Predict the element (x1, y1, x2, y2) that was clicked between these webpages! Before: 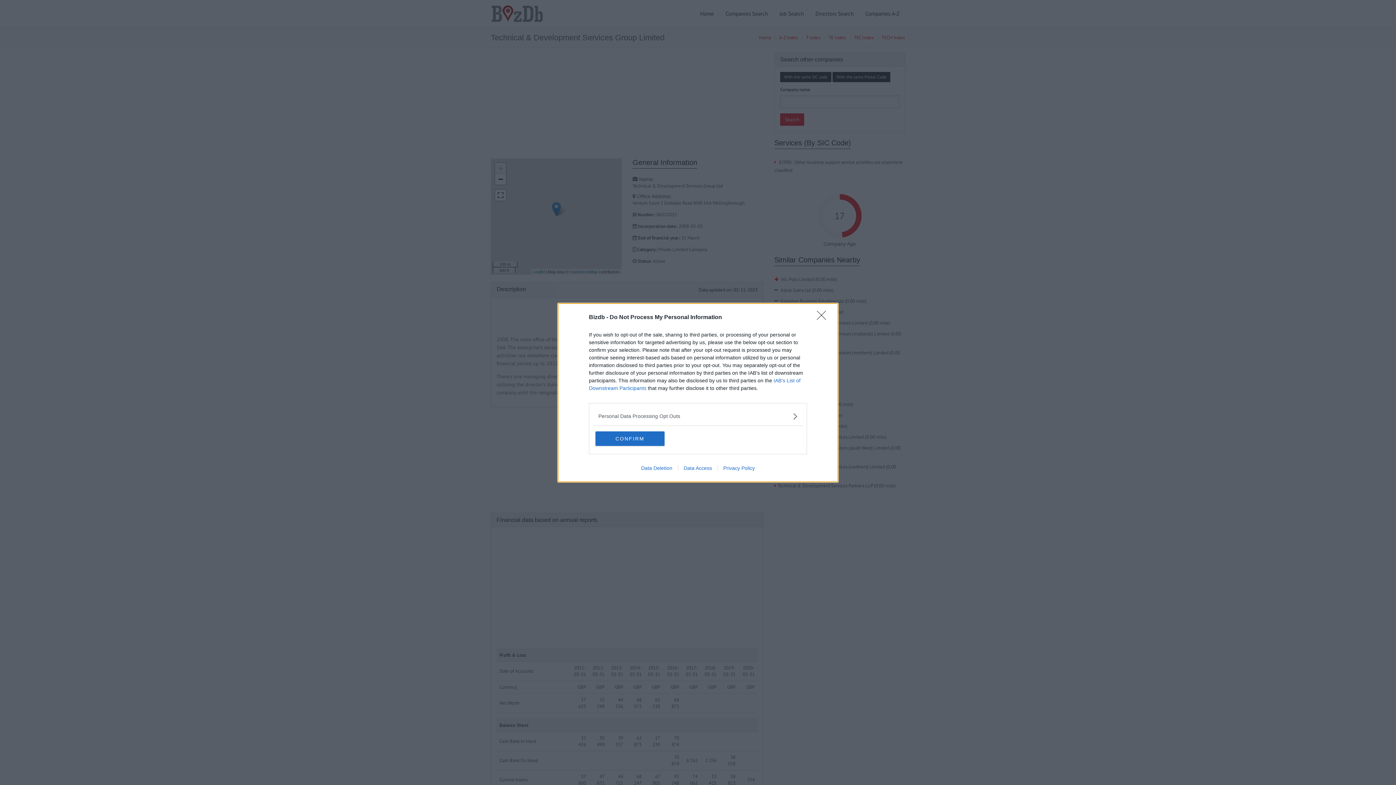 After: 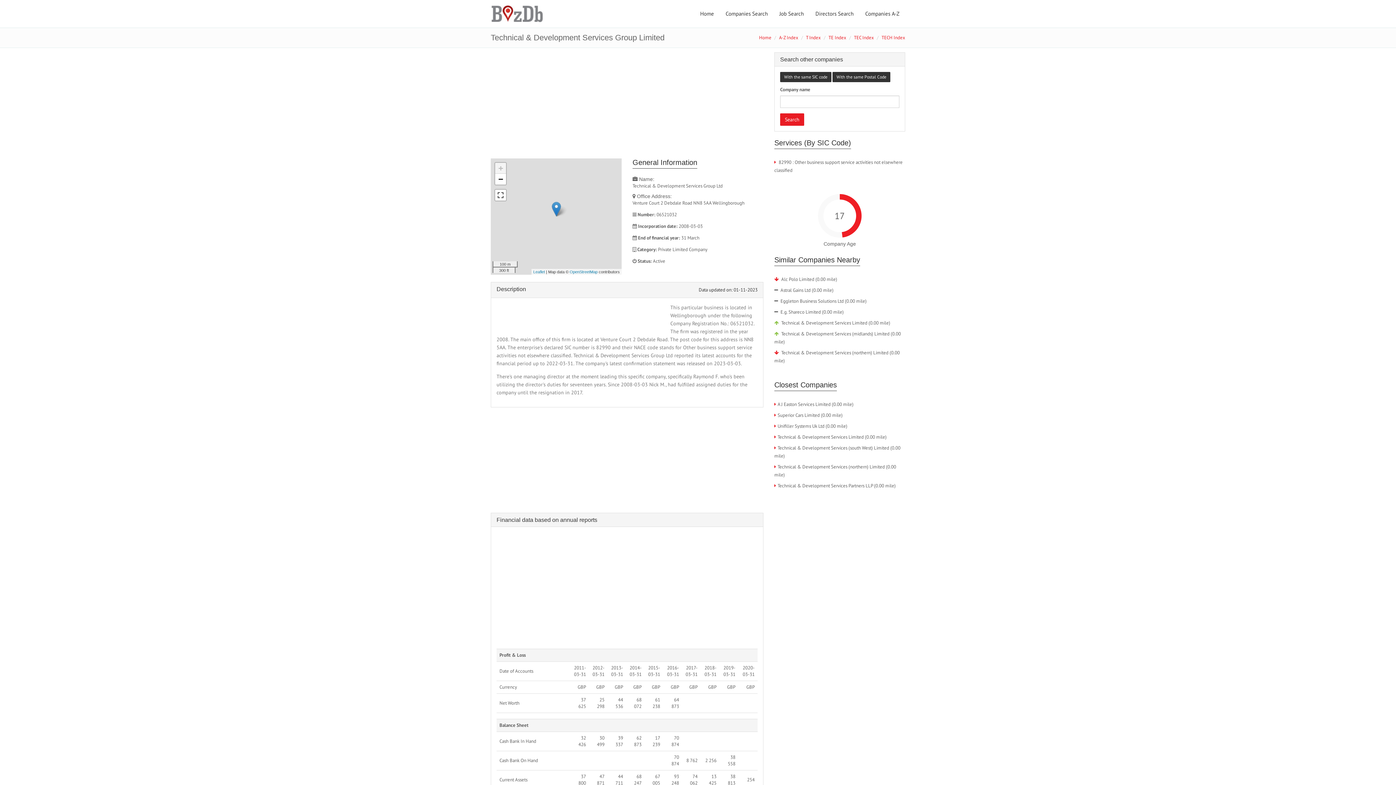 Action: bbox: (817, 310, 830, 324) label: Close